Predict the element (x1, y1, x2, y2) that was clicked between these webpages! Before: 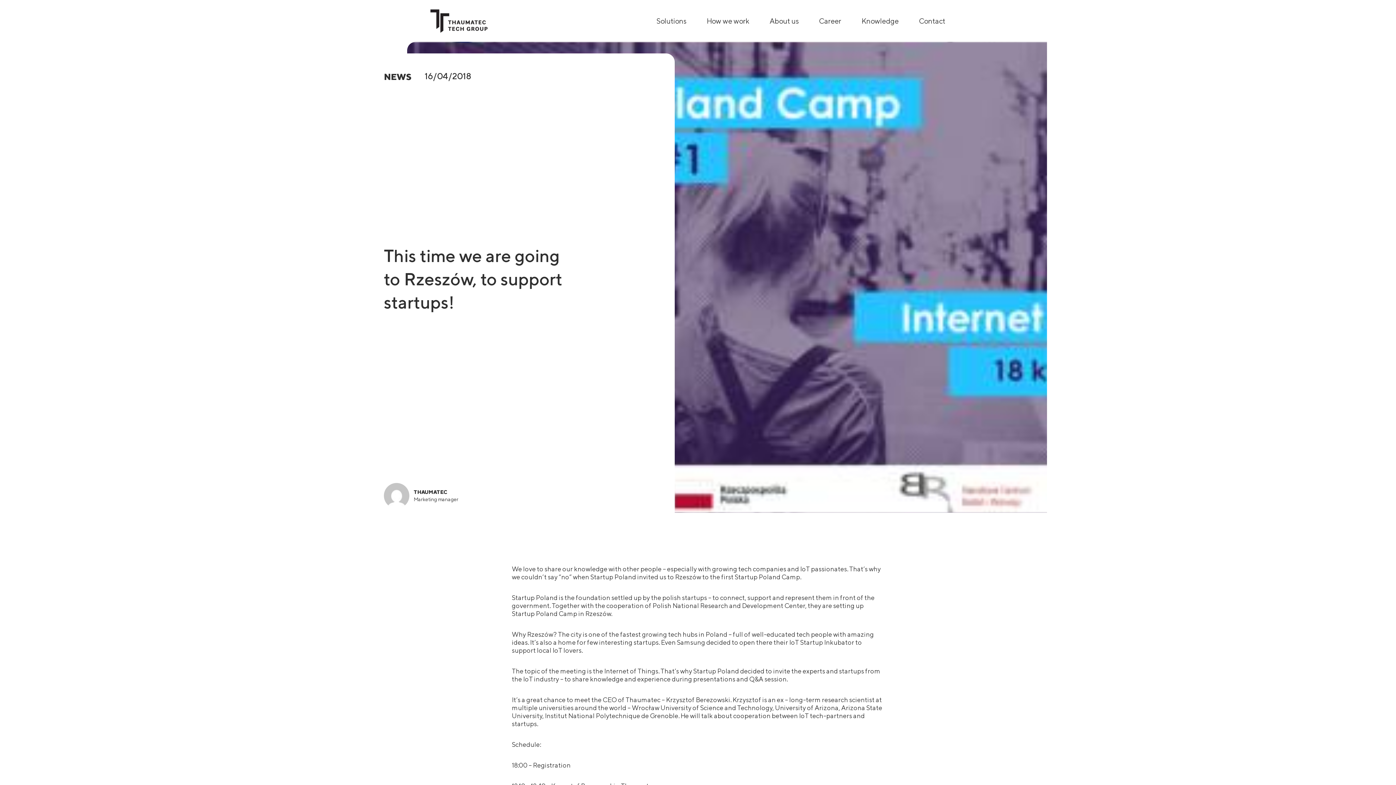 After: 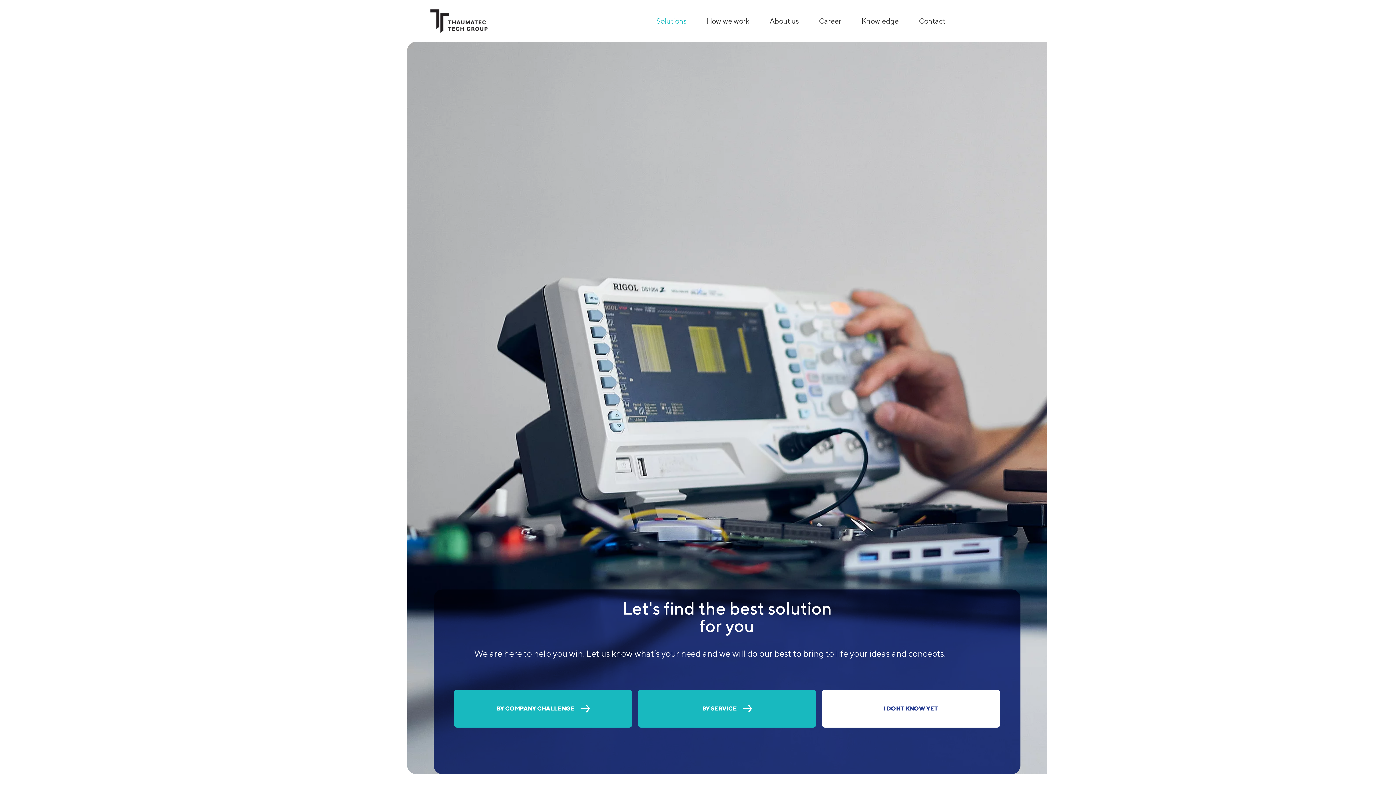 Action: bbox: (656, 16, 686, 24) label: Solutions